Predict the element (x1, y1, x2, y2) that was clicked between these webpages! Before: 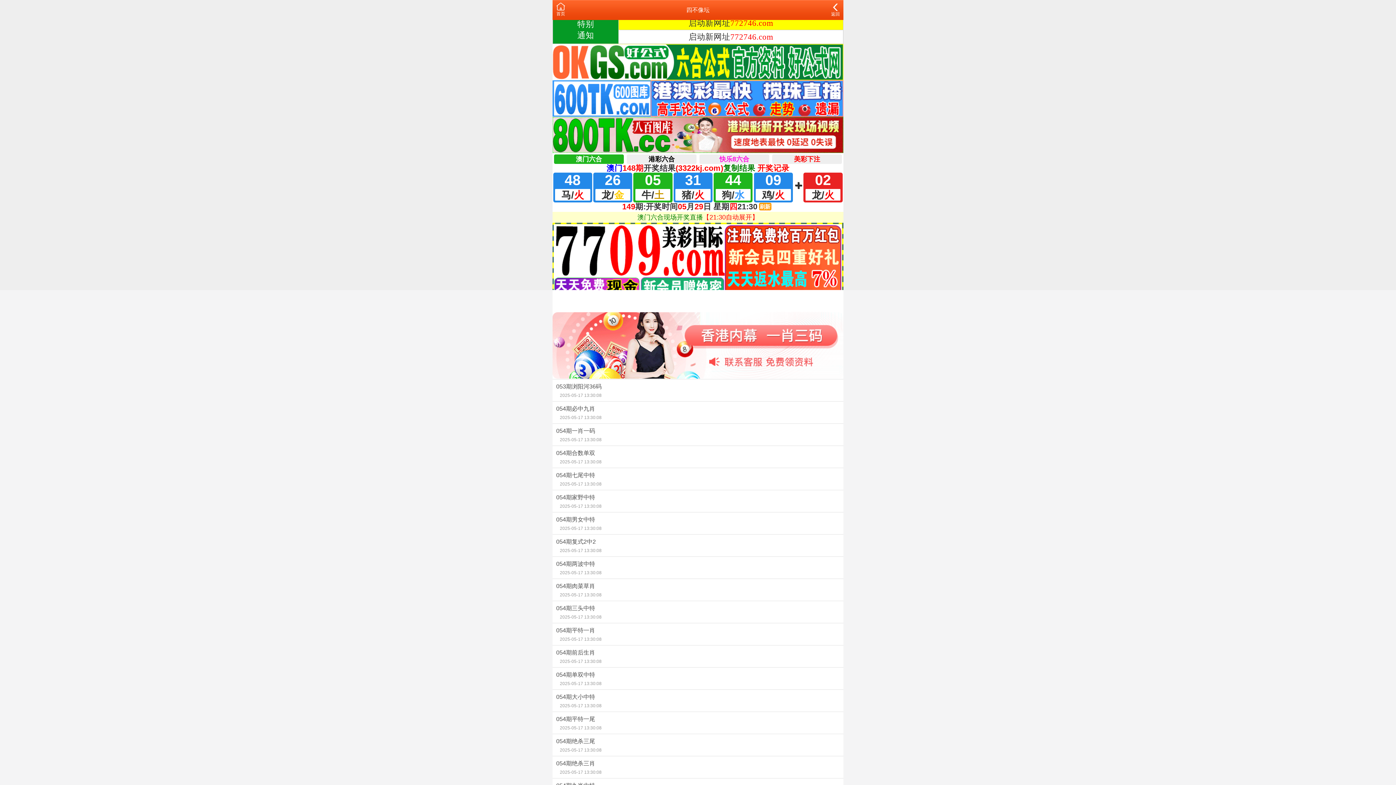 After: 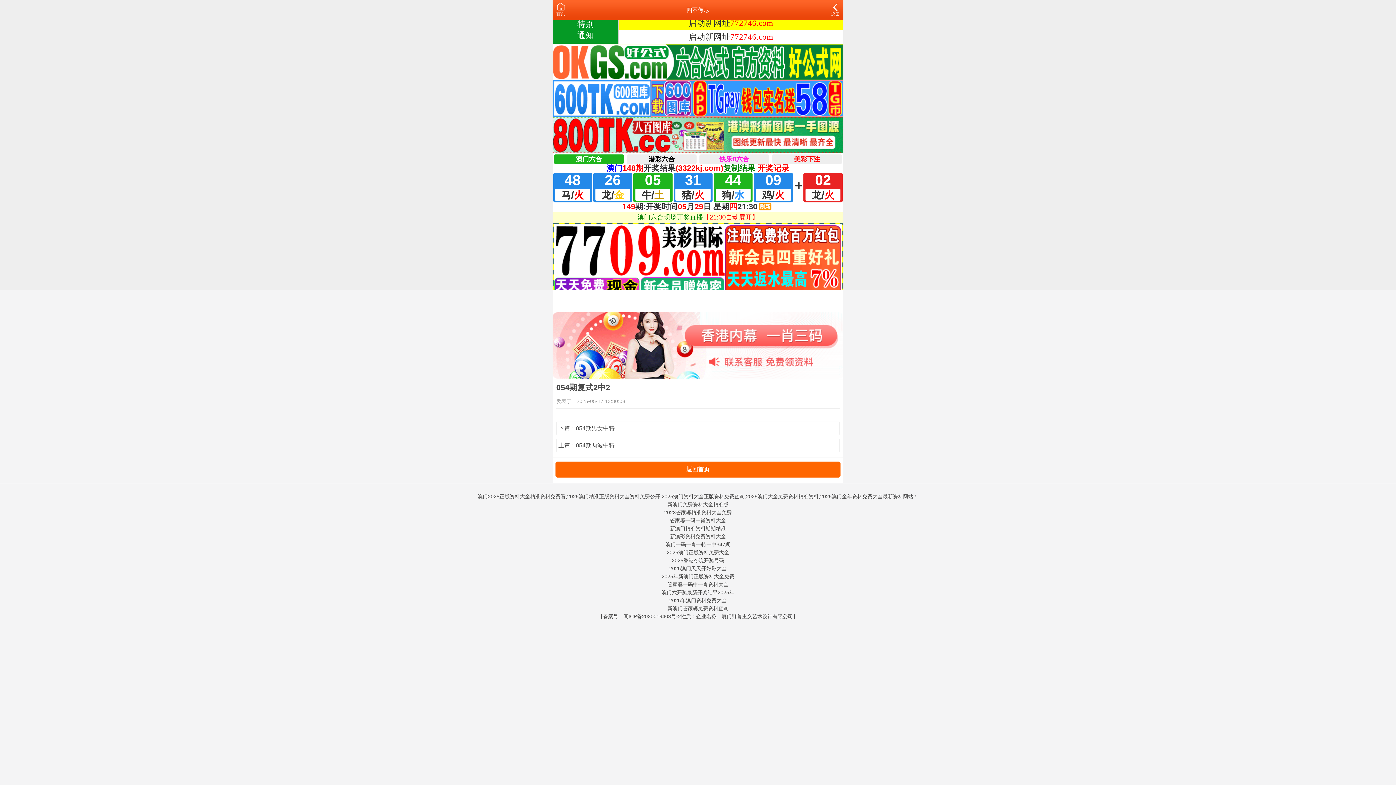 Action: label: 054期复式2中2
2025-05-17 13:30:08 bbox: (552, 534, 843, 556)